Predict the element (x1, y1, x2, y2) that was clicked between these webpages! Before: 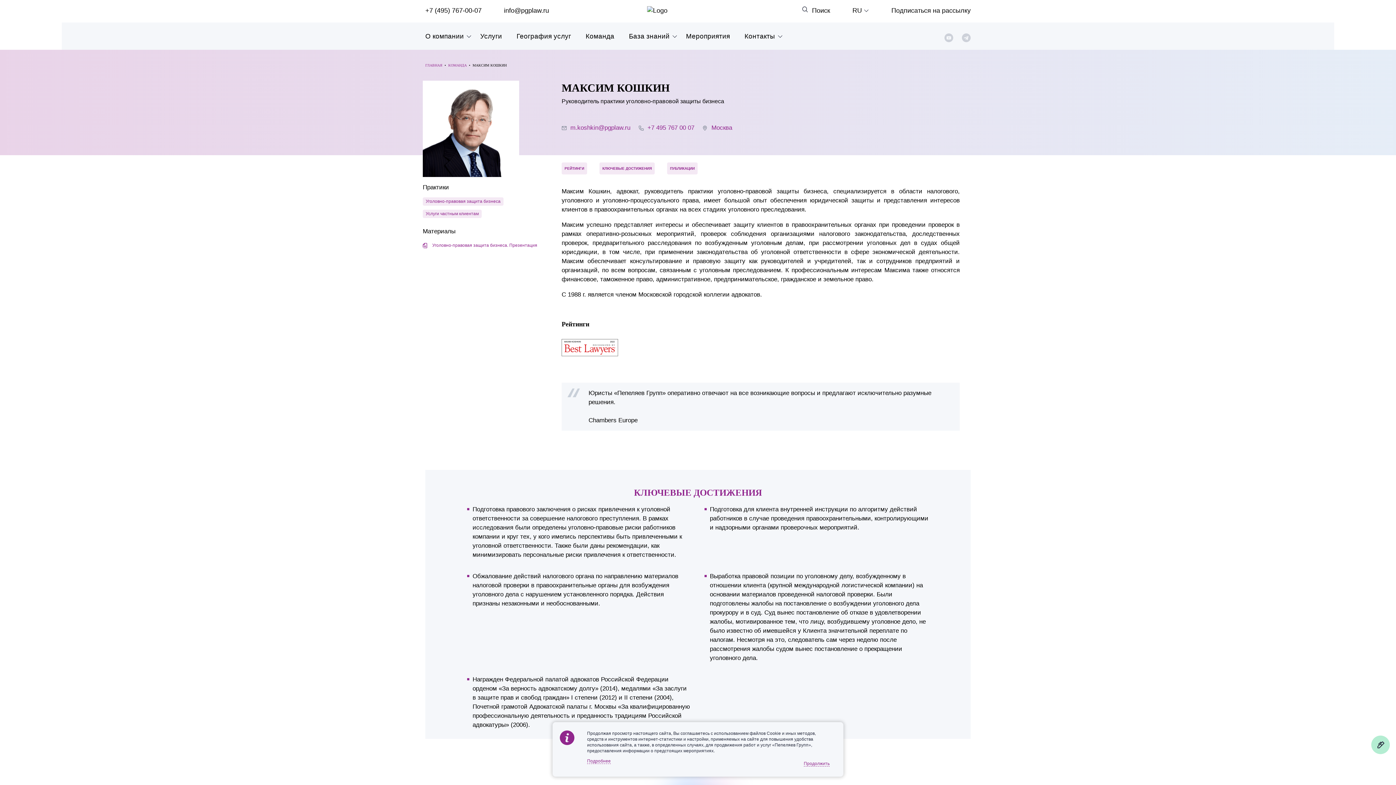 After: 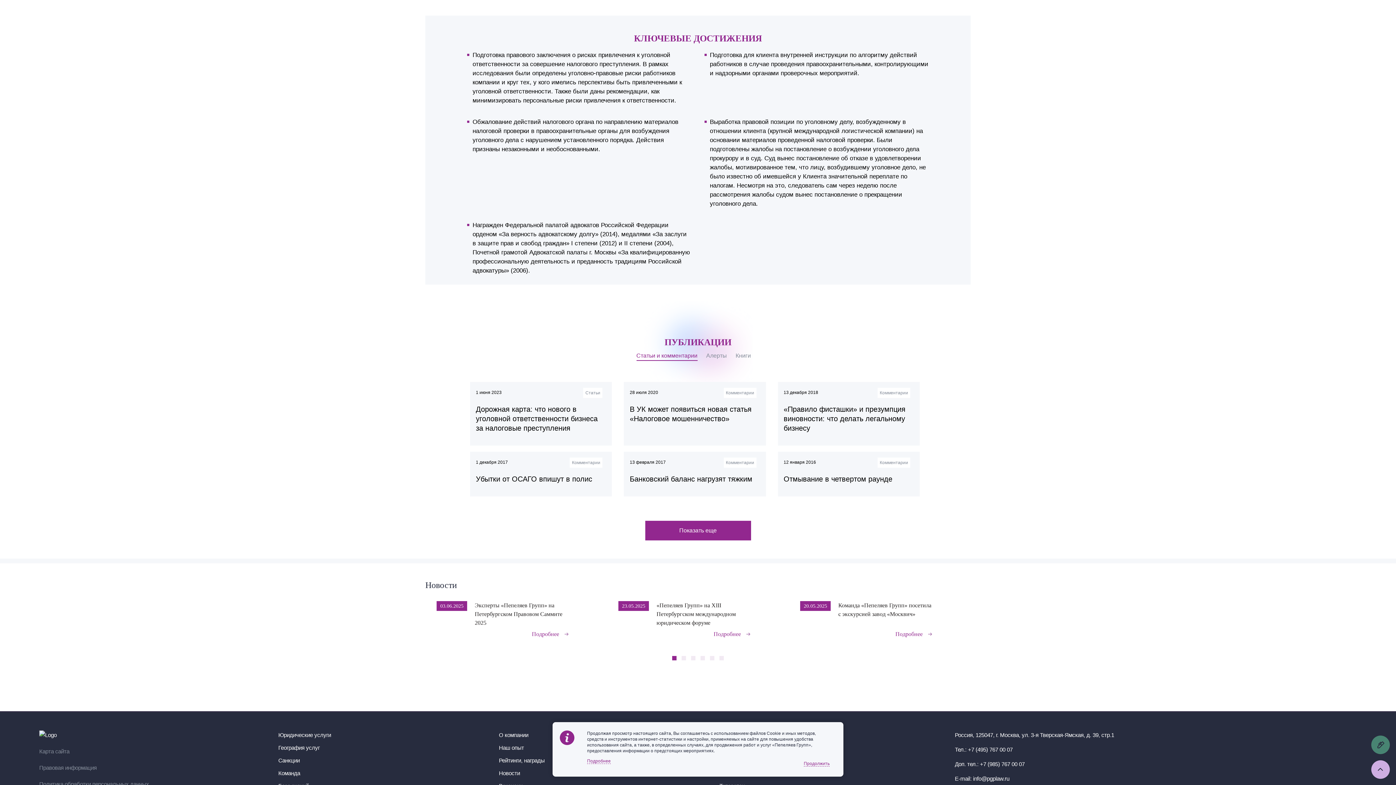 Action: bbox: (599, 162, 654, 174) label: КЛЮЧЕВЫЕ ДОСТИЖЕНИЯ